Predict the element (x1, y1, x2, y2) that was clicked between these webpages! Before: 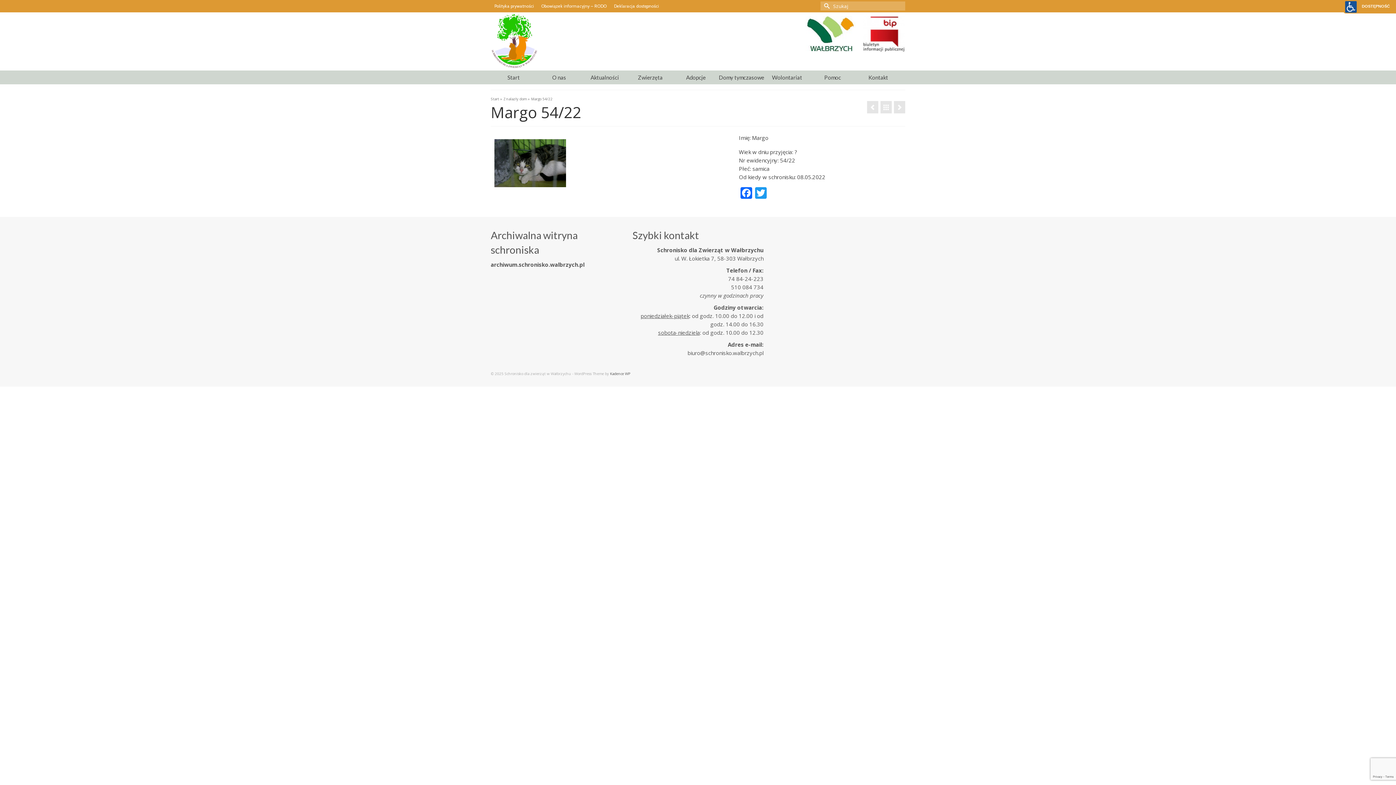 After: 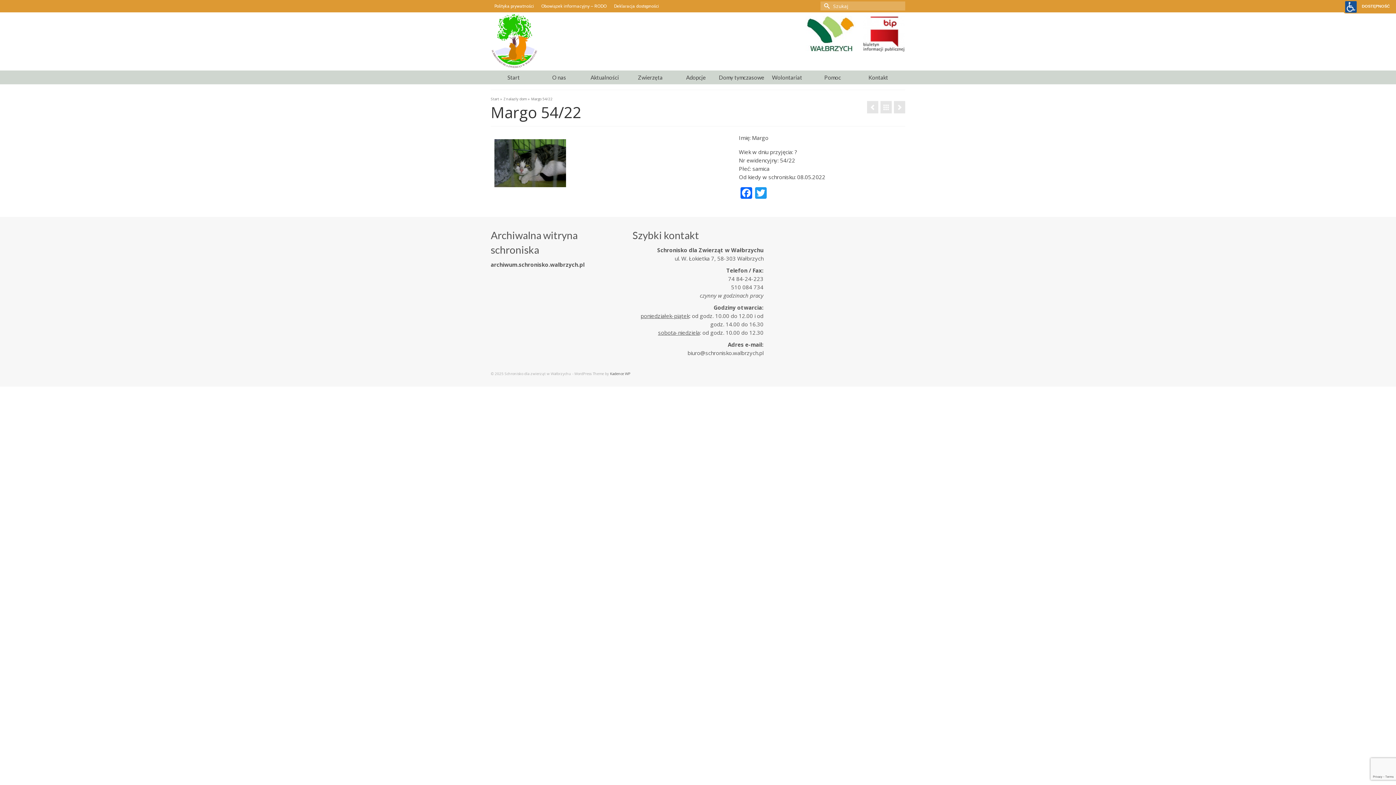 Action: bbox: (862, 16, 905, 56) label: 




